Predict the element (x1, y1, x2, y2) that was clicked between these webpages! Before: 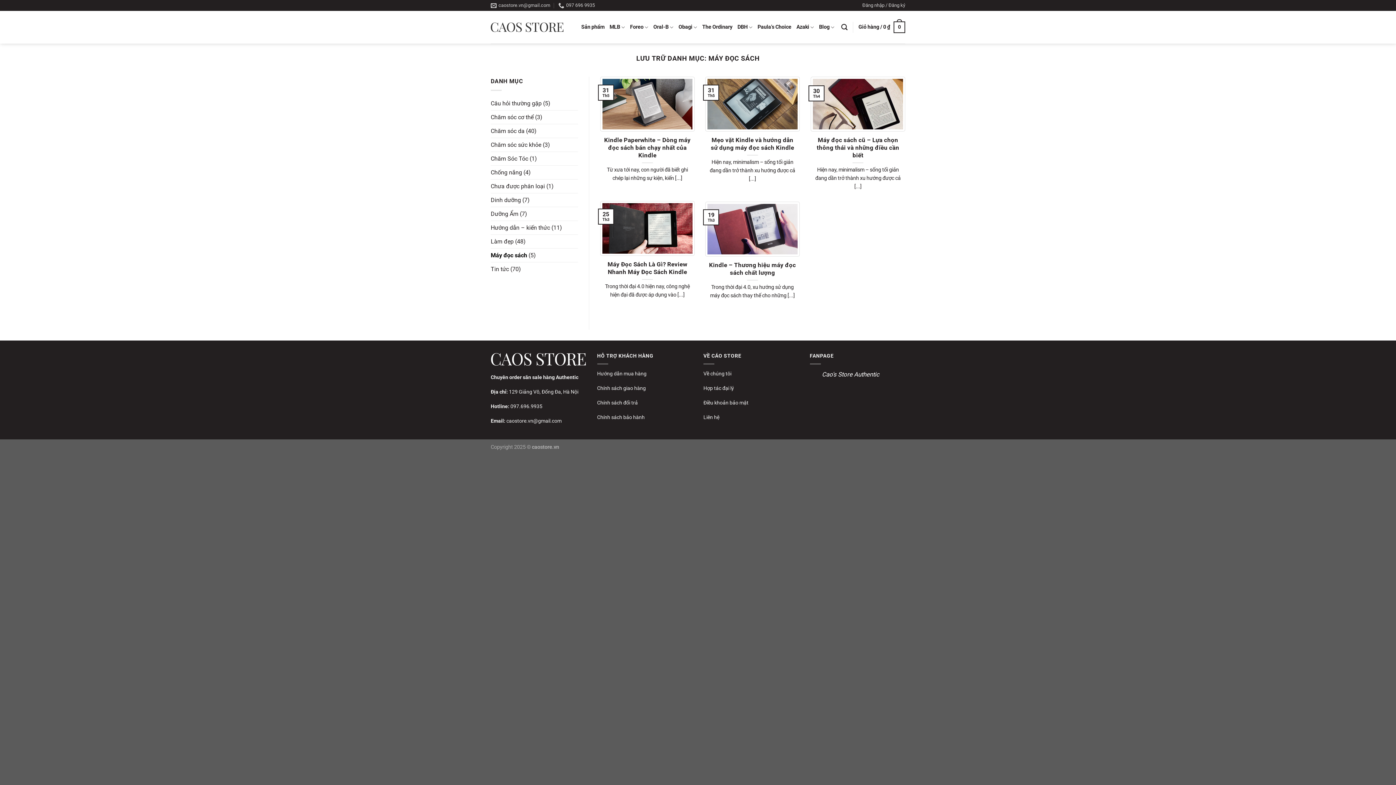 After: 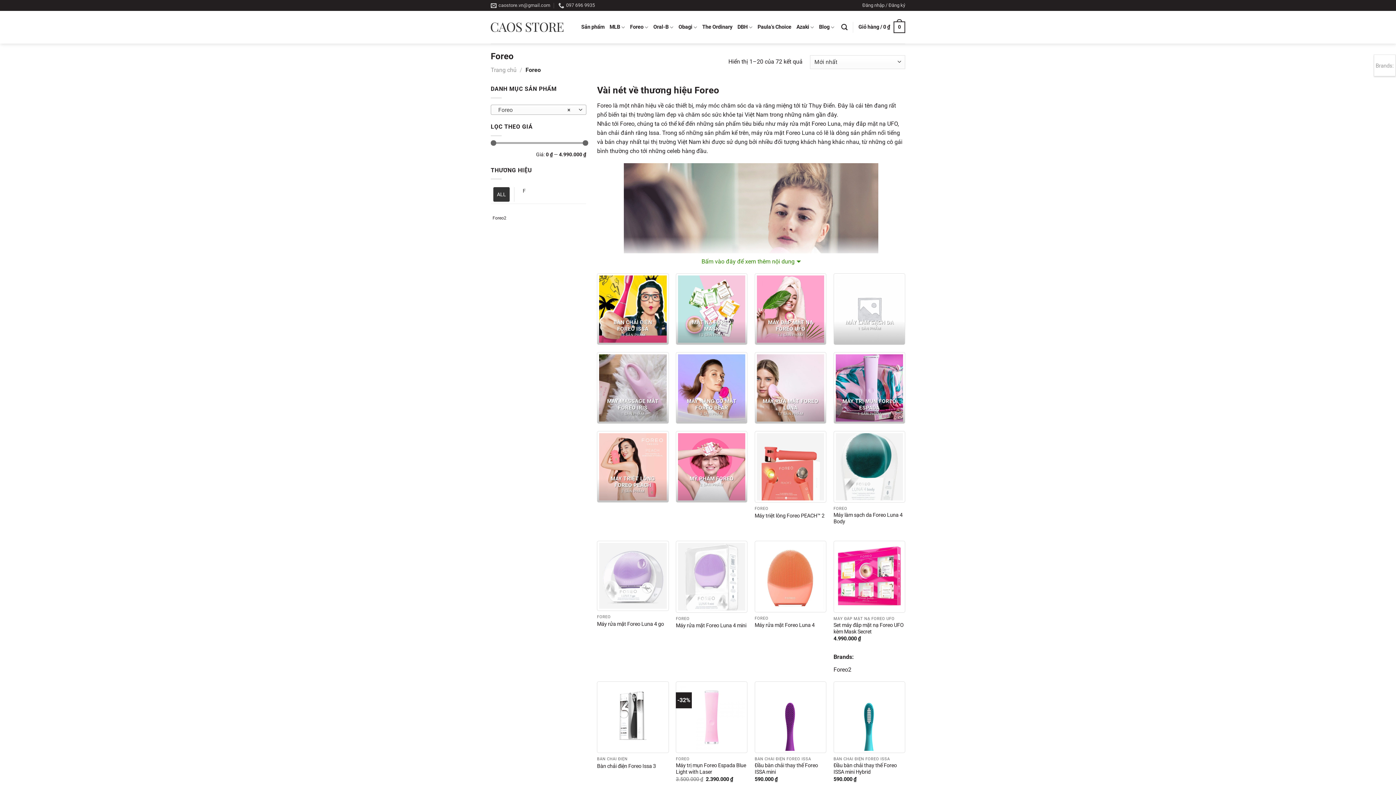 Action: label: Foreo bbox: (630, 20, 648, 34)